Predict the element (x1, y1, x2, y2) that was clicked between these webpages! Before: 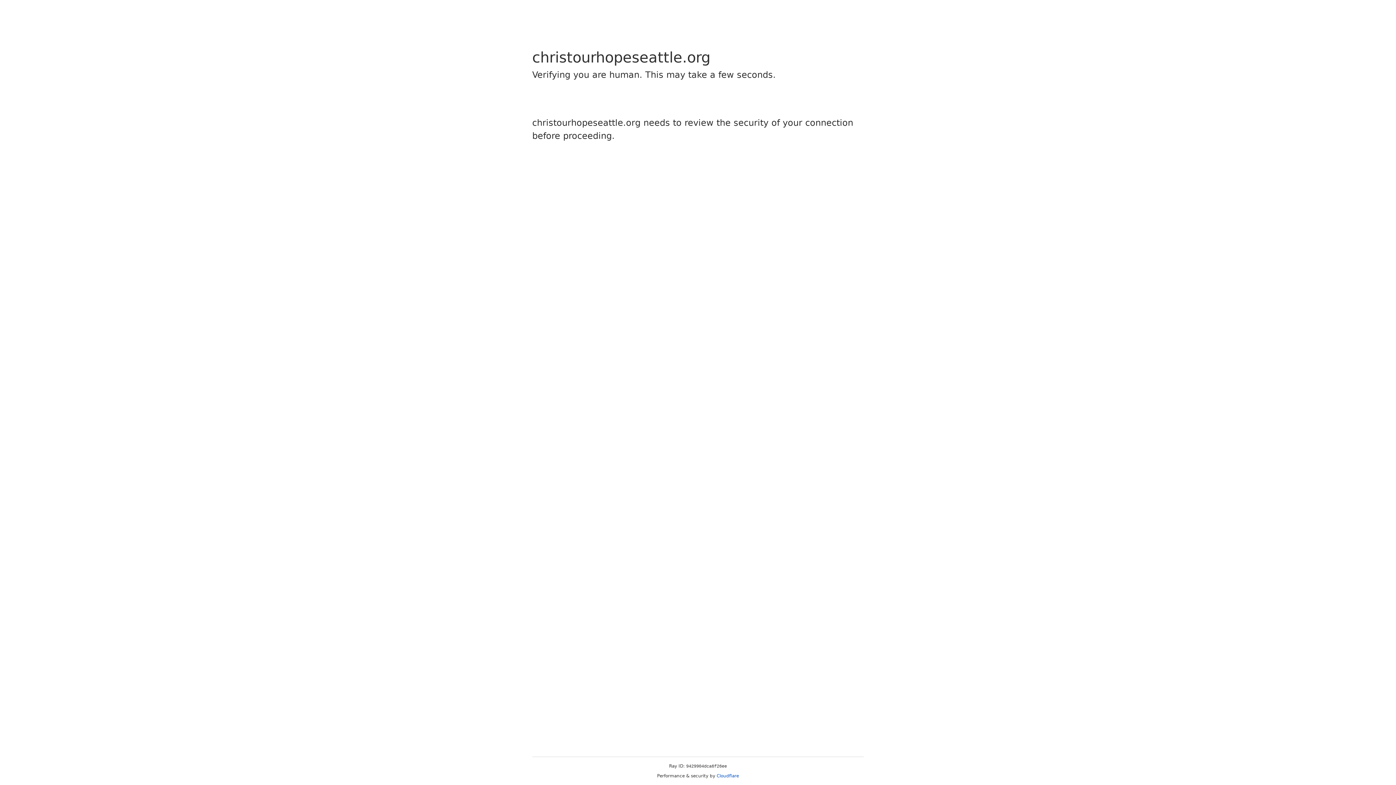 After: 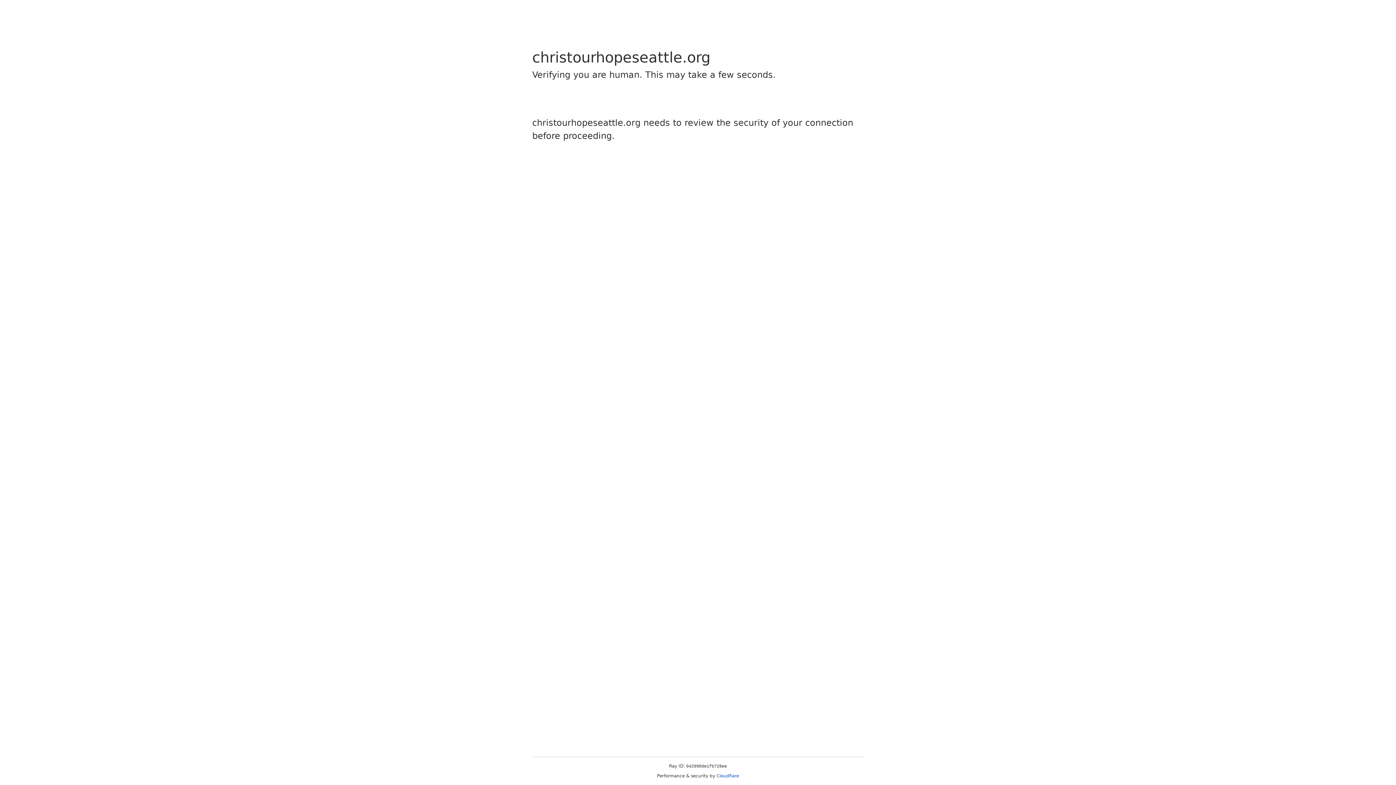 Action: bbox: (716, 773, 739, 778) label: Cloudflare